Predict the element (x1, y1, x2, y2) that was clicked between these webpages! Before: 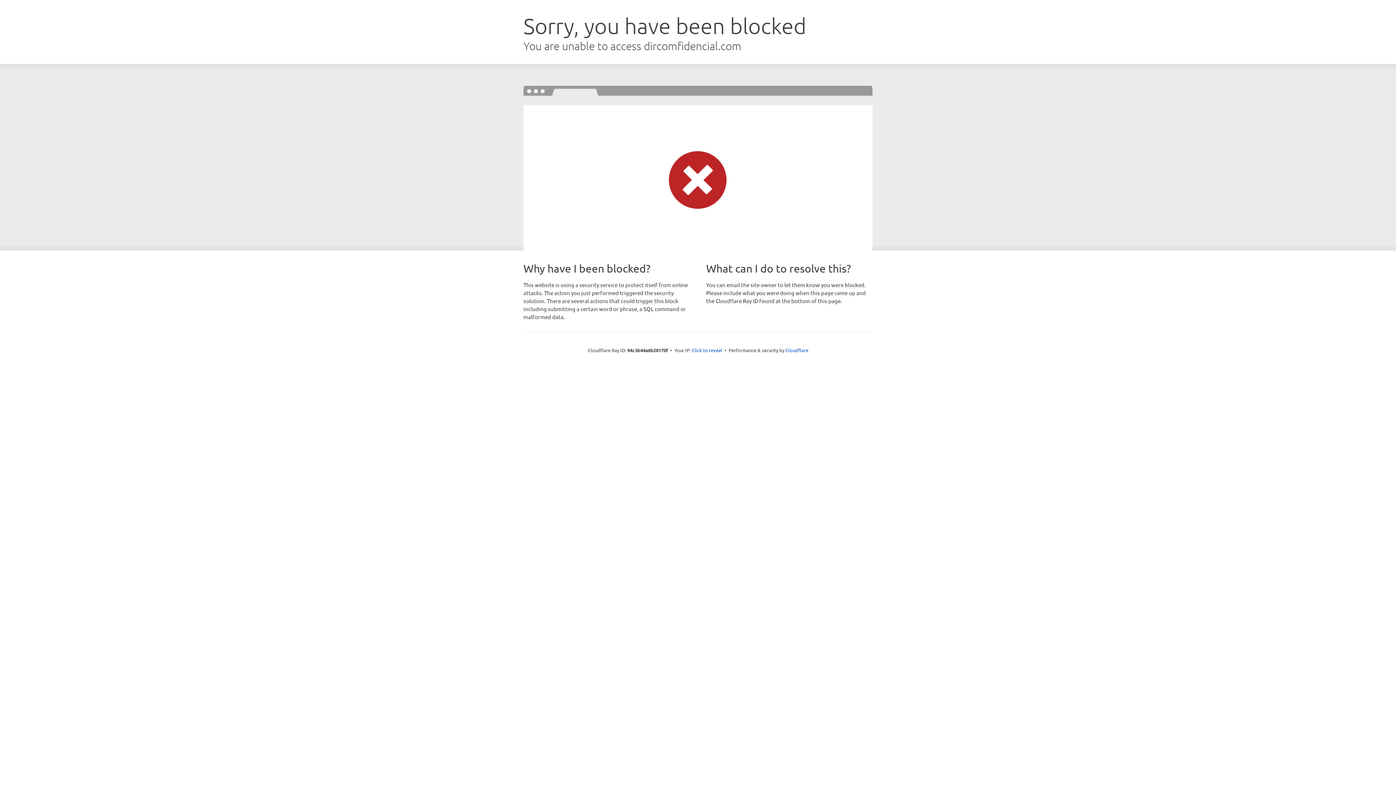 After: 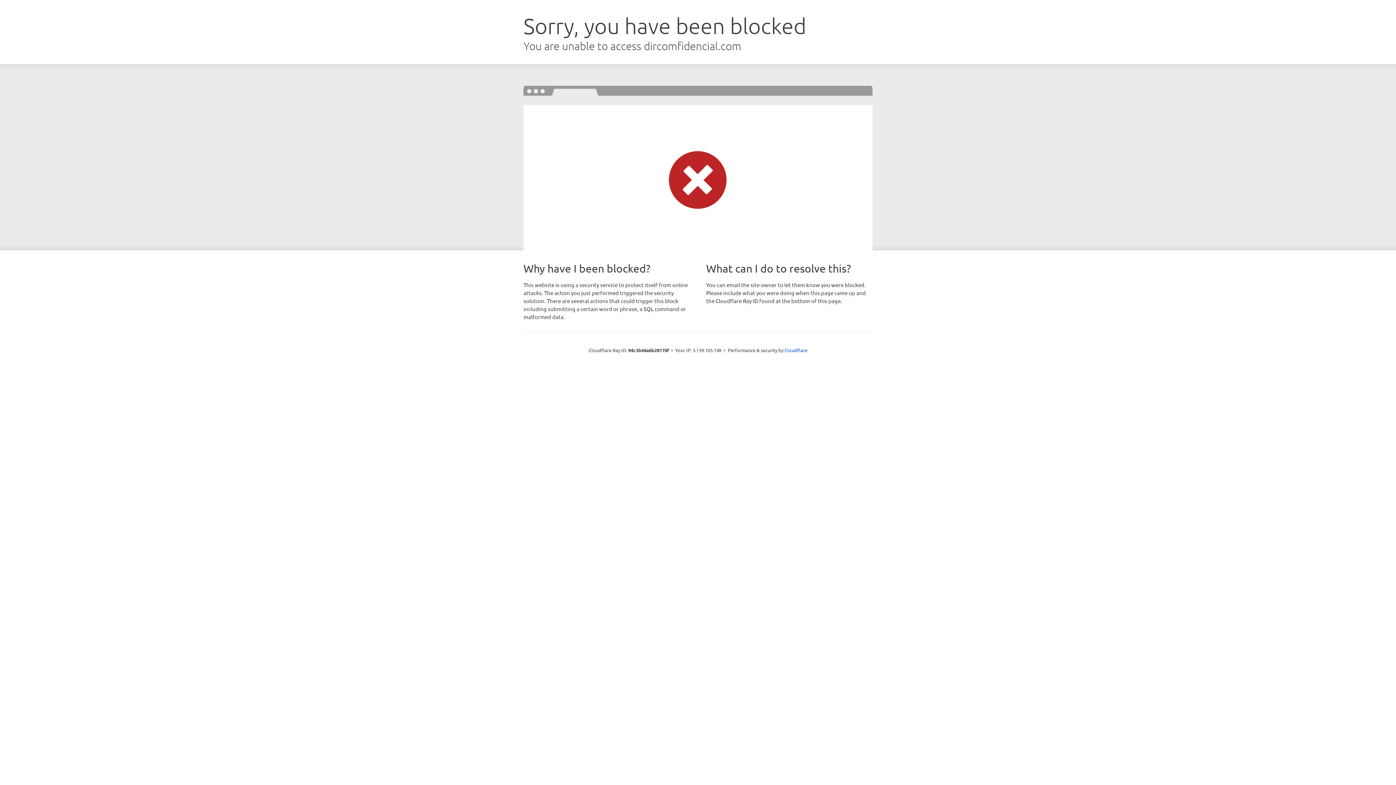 Action: label: Click to reveal bbox: (692, 346, 722, 353)